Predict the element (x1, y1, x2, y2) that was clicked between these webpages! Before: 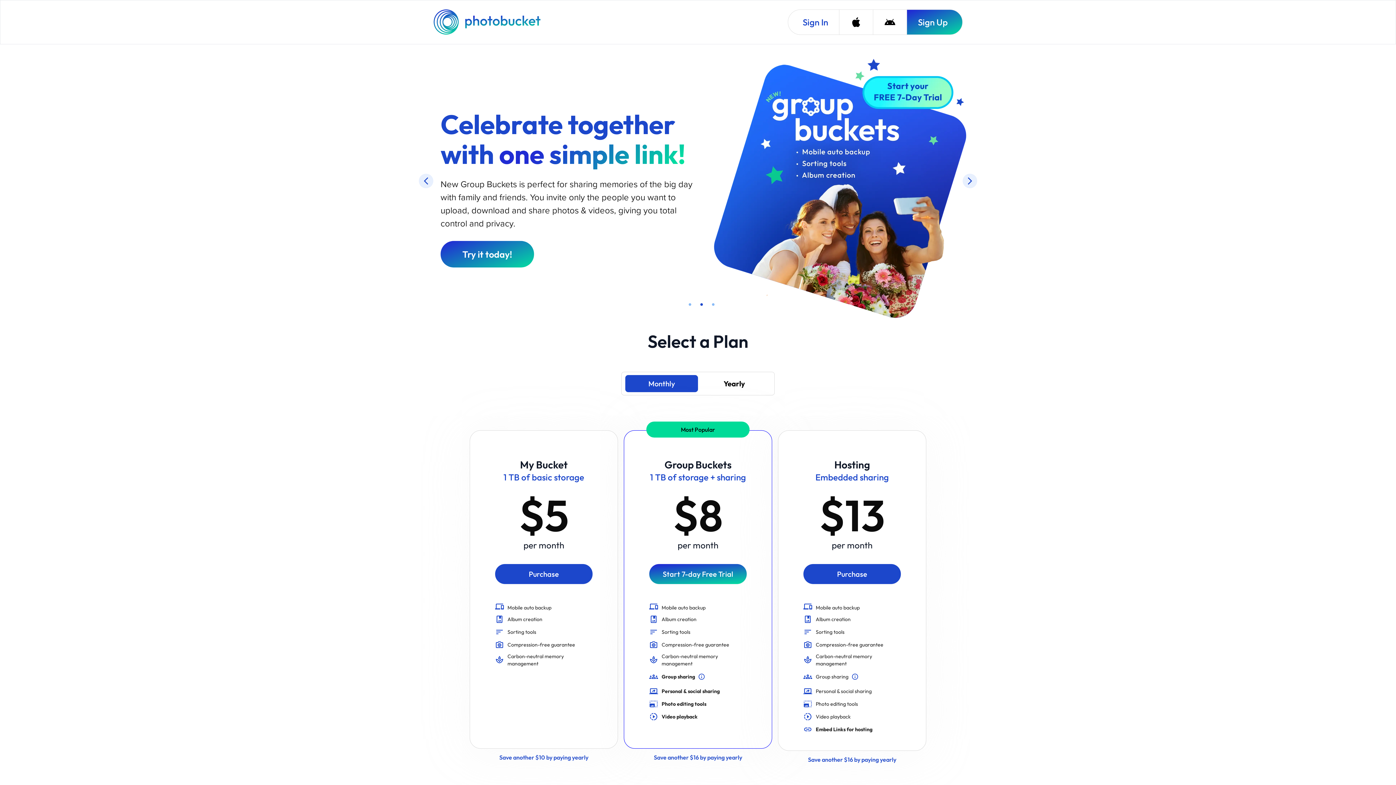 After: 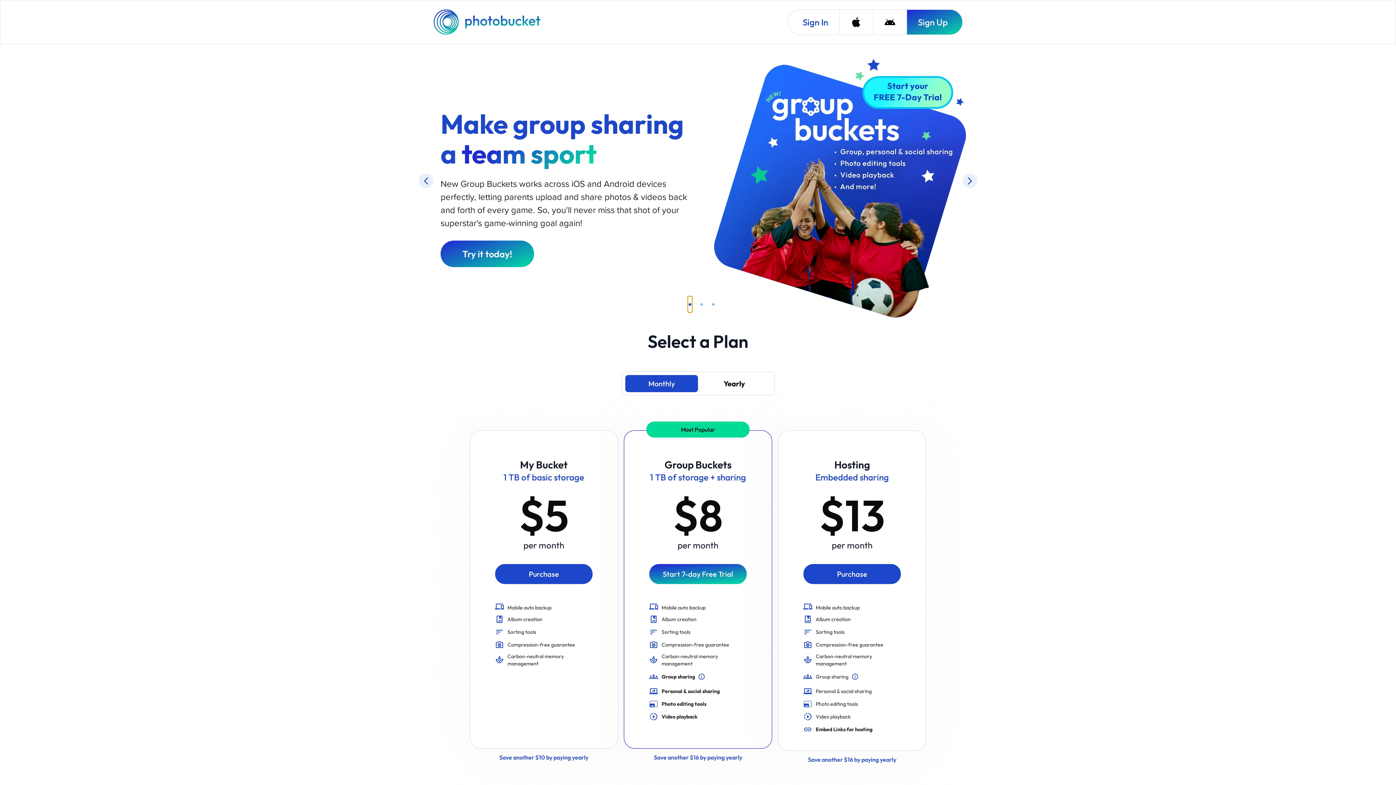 Action: bbox: (688, 195, 692, 211) label: slide item 1